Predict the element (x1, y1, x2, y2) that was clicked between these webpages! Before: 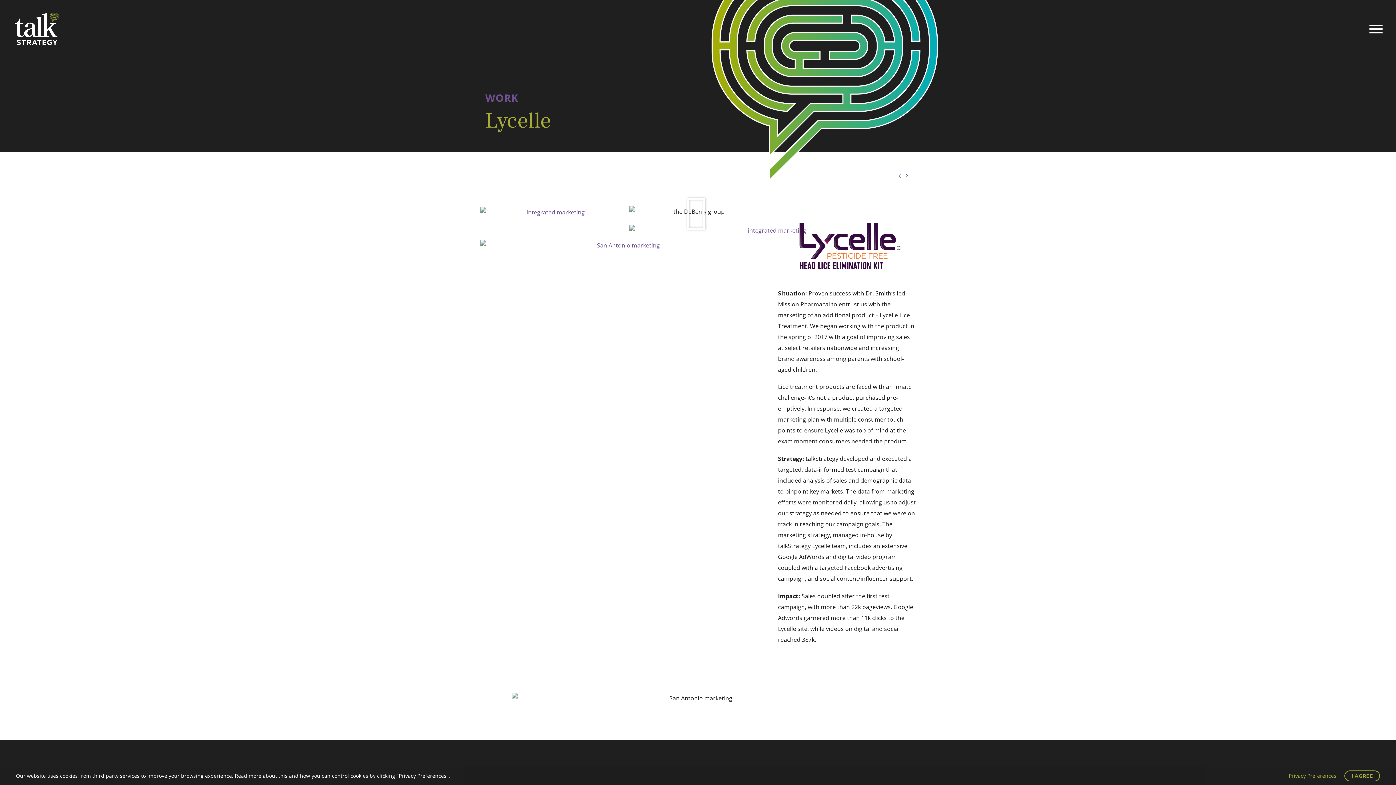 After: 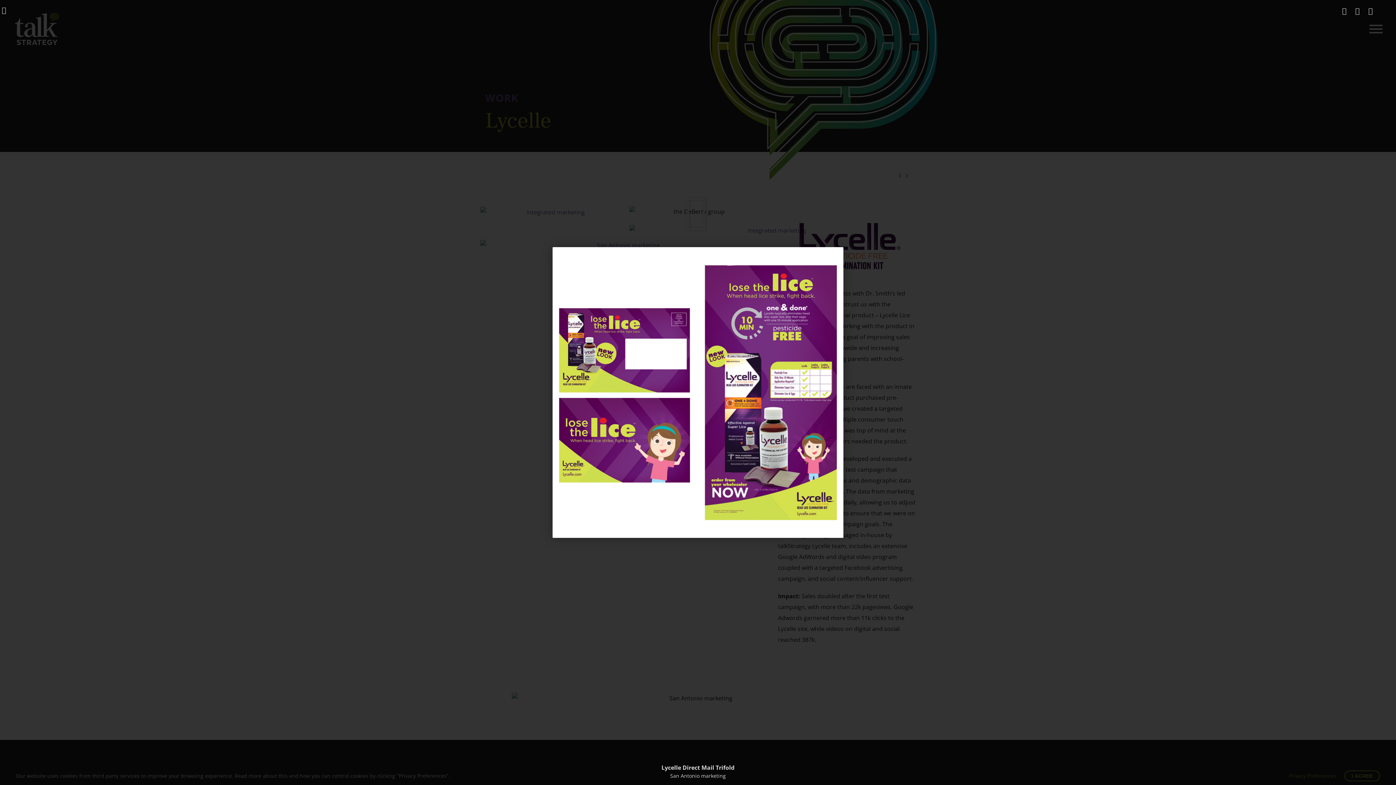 Action: bbox: (480, 239, 771, 251)